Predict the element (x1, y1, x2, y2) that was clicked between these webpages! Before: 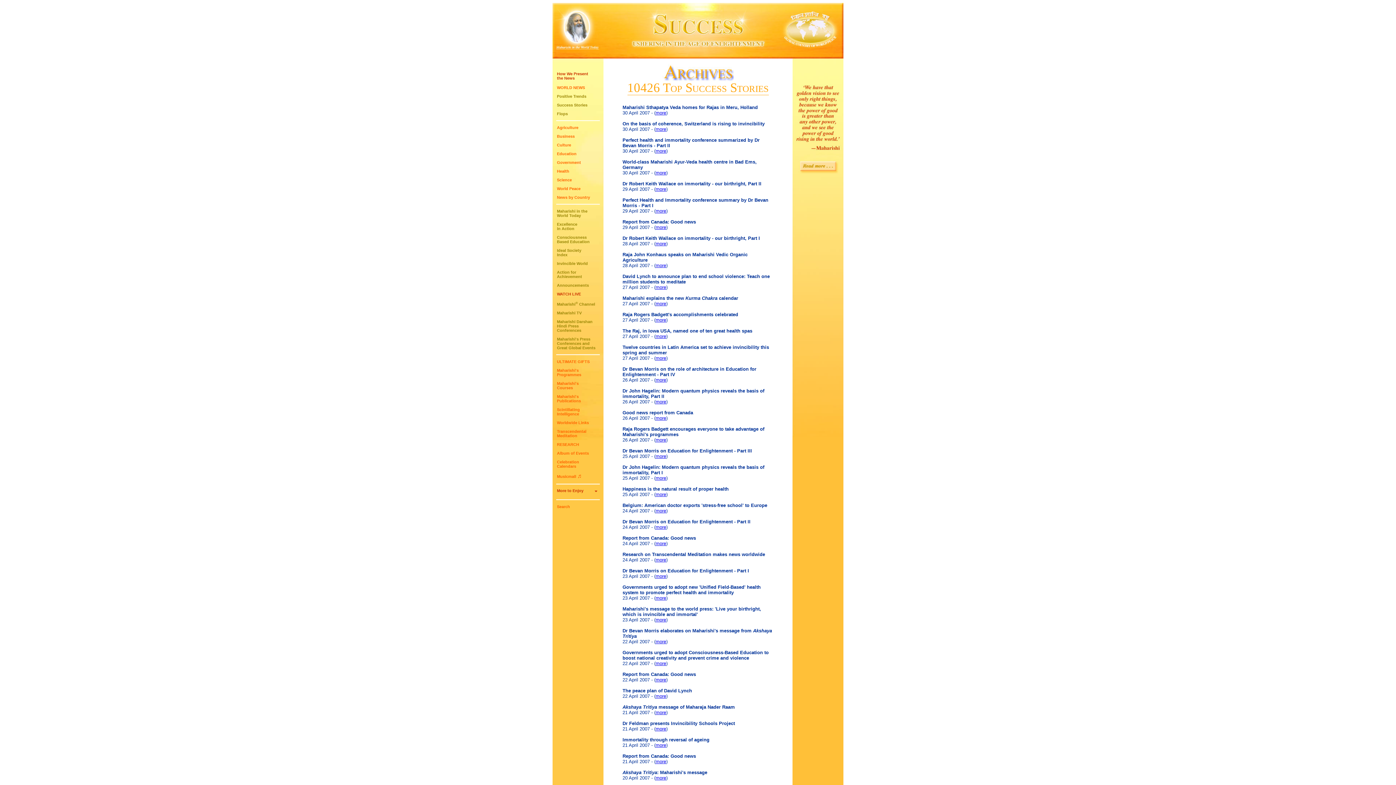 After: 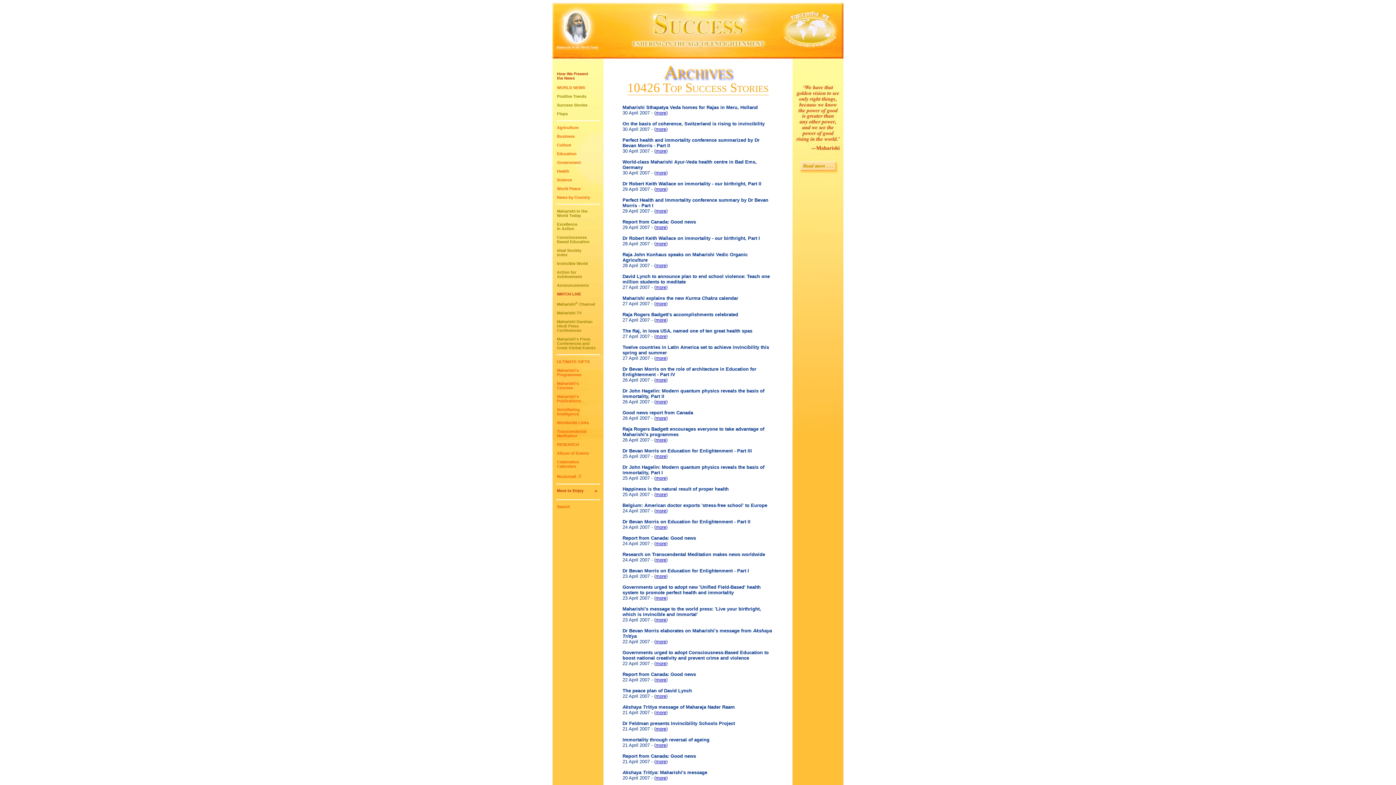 Action: label: more bbox: (655, 775, 666, 781)